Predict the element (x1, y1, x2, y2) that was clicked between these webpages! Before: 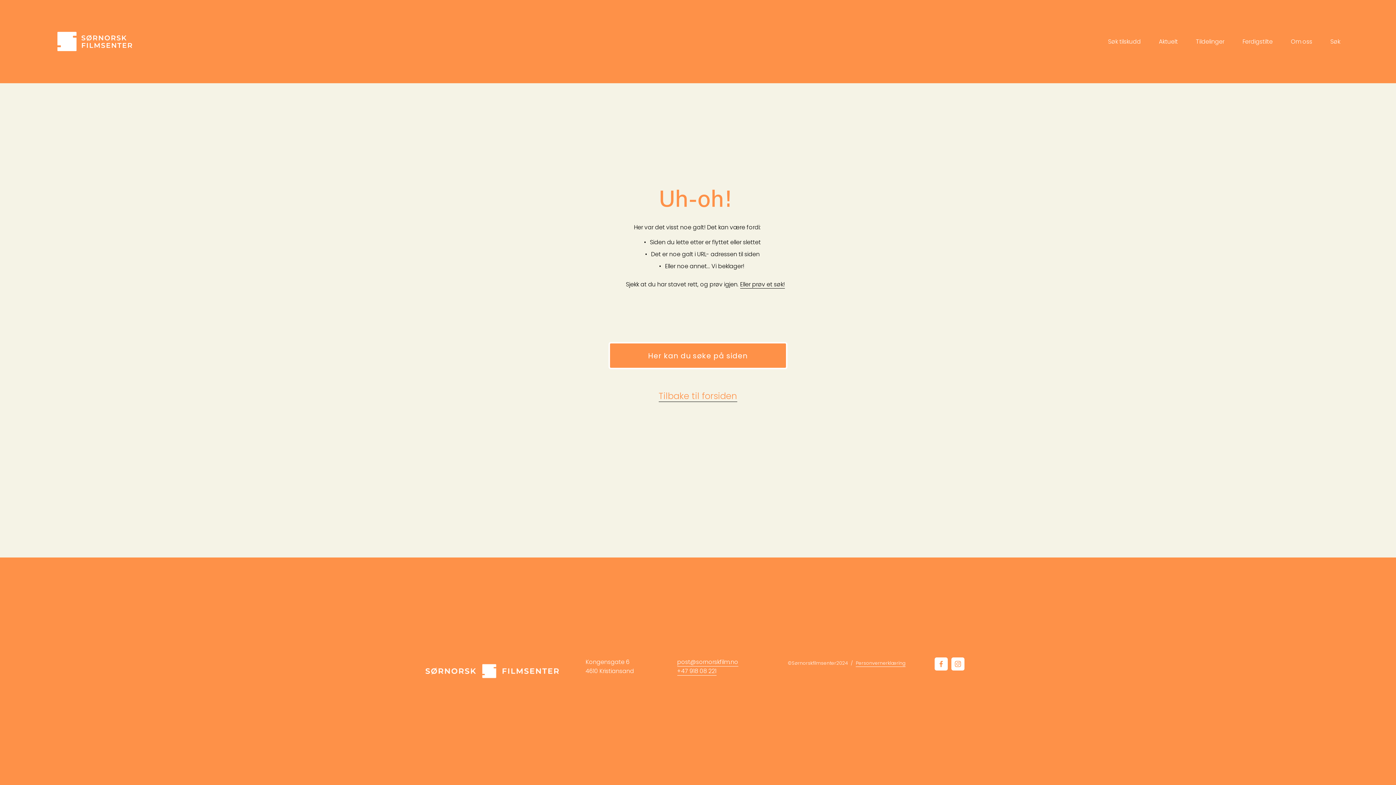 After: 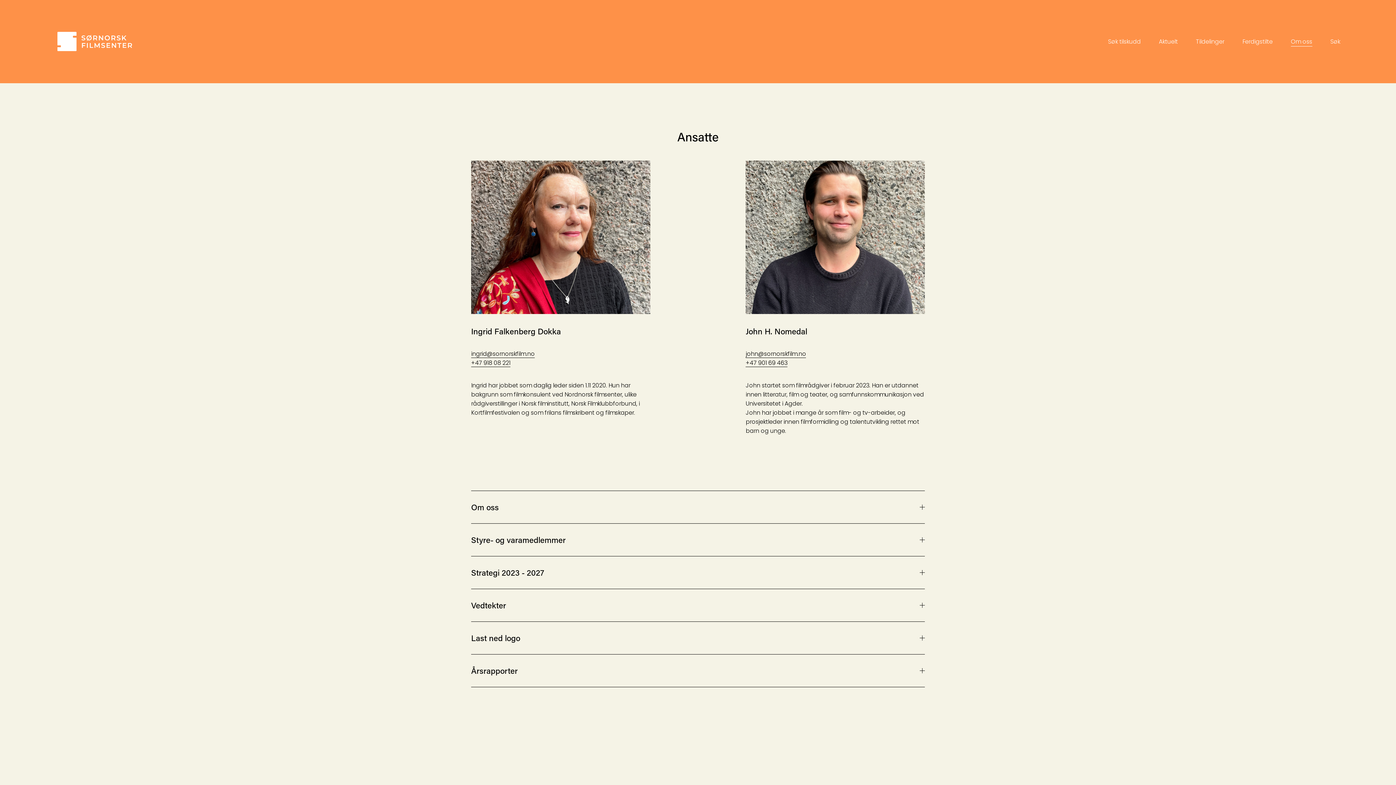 Action: bbox: (1291, 36, 1312, 46) label: Om oss